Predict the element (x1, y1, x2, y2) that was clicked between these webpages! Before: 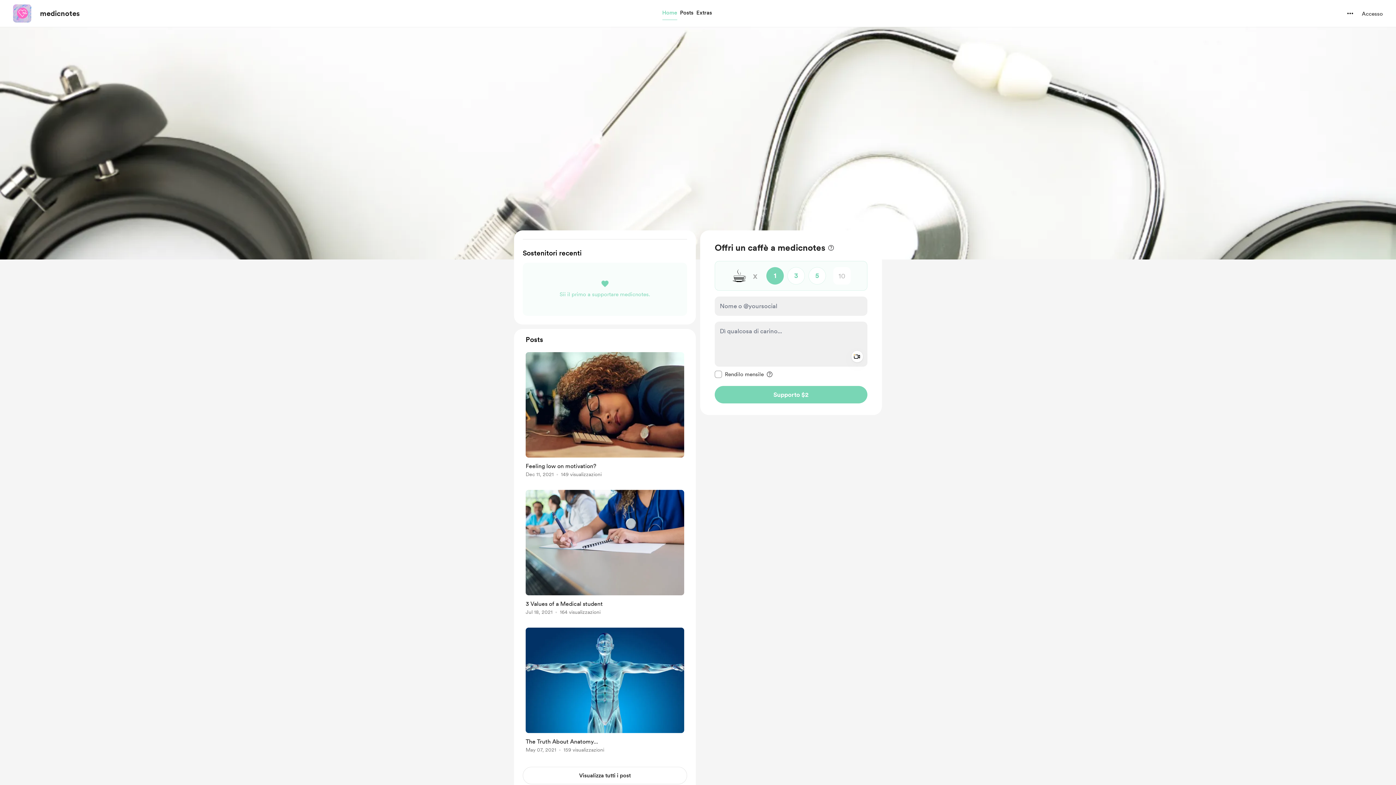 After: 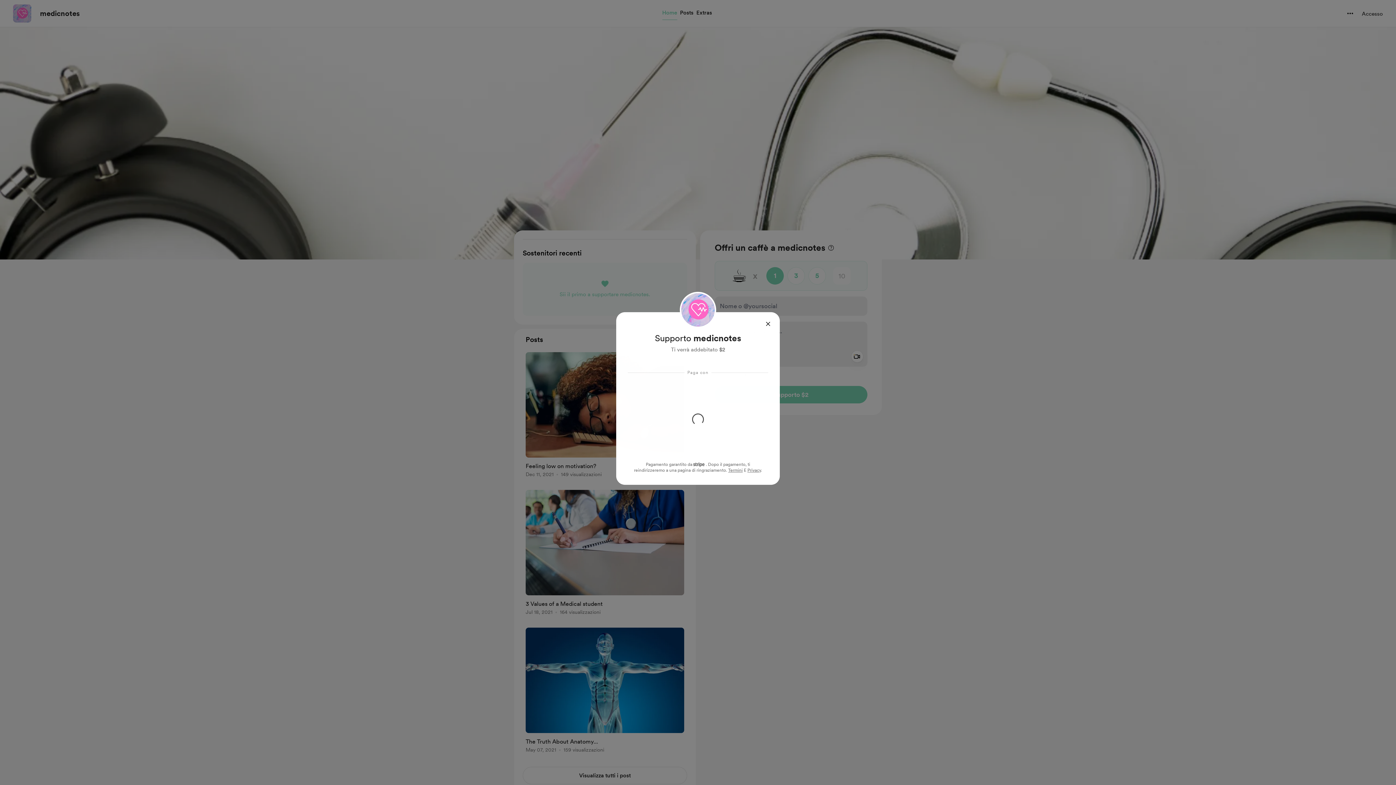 Action: bbox: (714, 386, 867, 403) label: Supporta con 2 United States Dollar 